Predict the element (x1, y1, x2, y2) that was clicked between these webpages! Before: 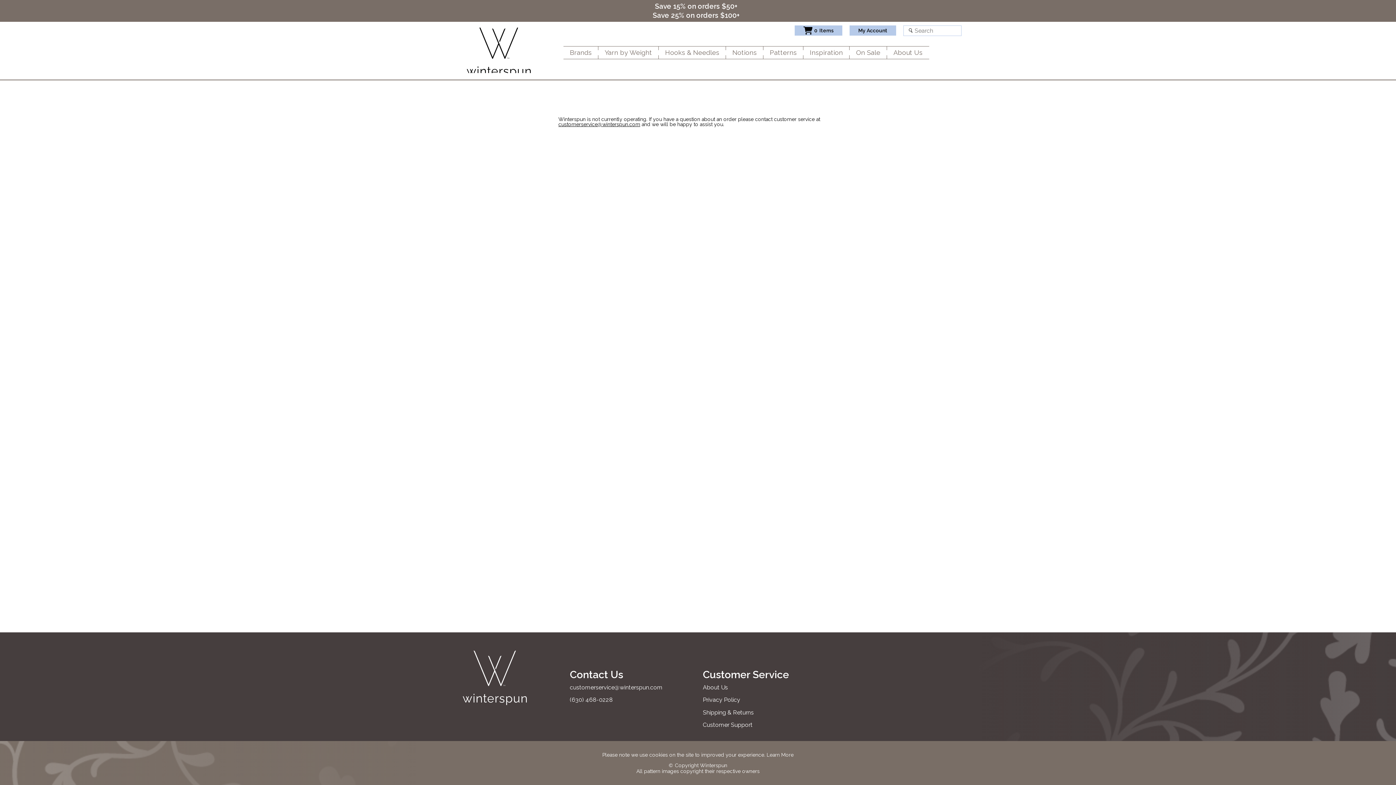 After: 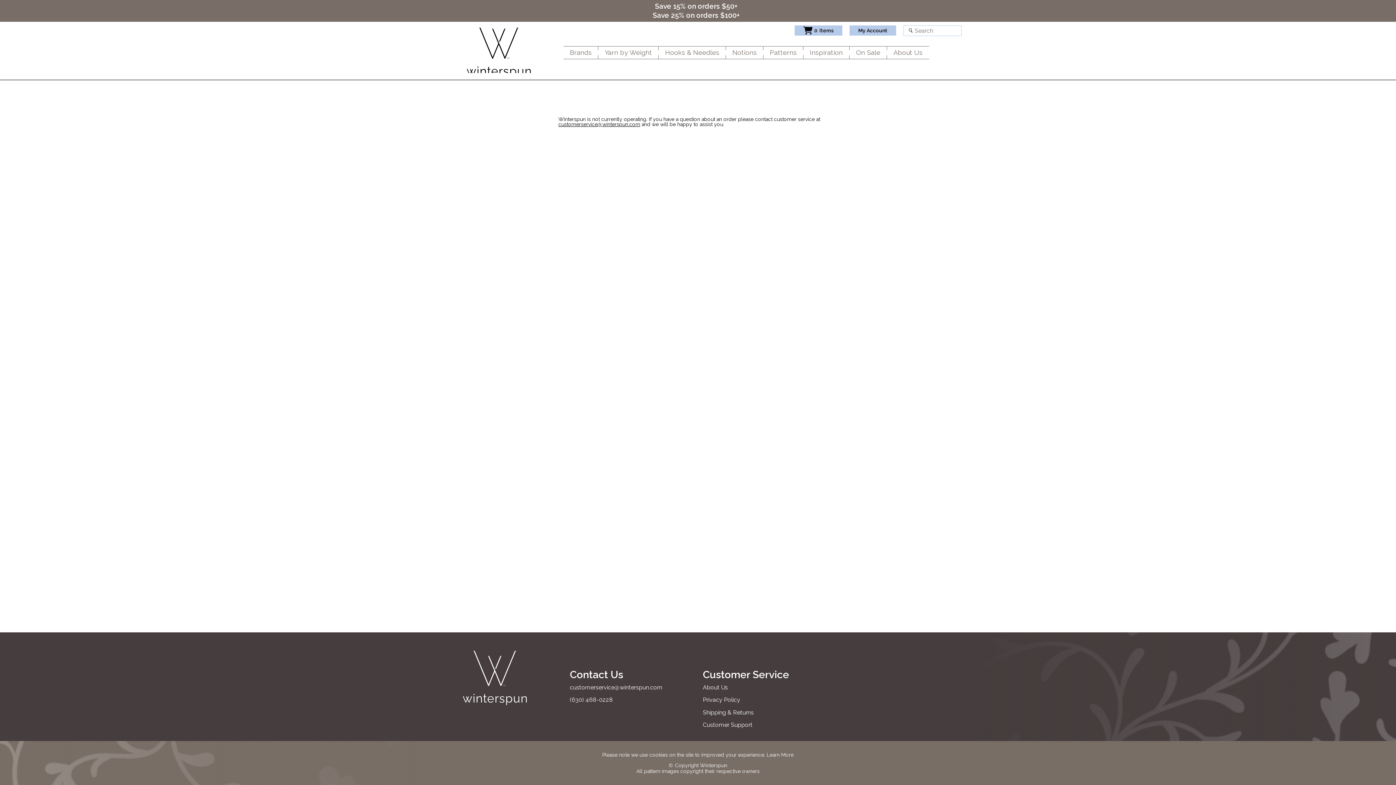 Action: label: Save 25% on orders $100+ bbox: (652, 11, 739, 19)